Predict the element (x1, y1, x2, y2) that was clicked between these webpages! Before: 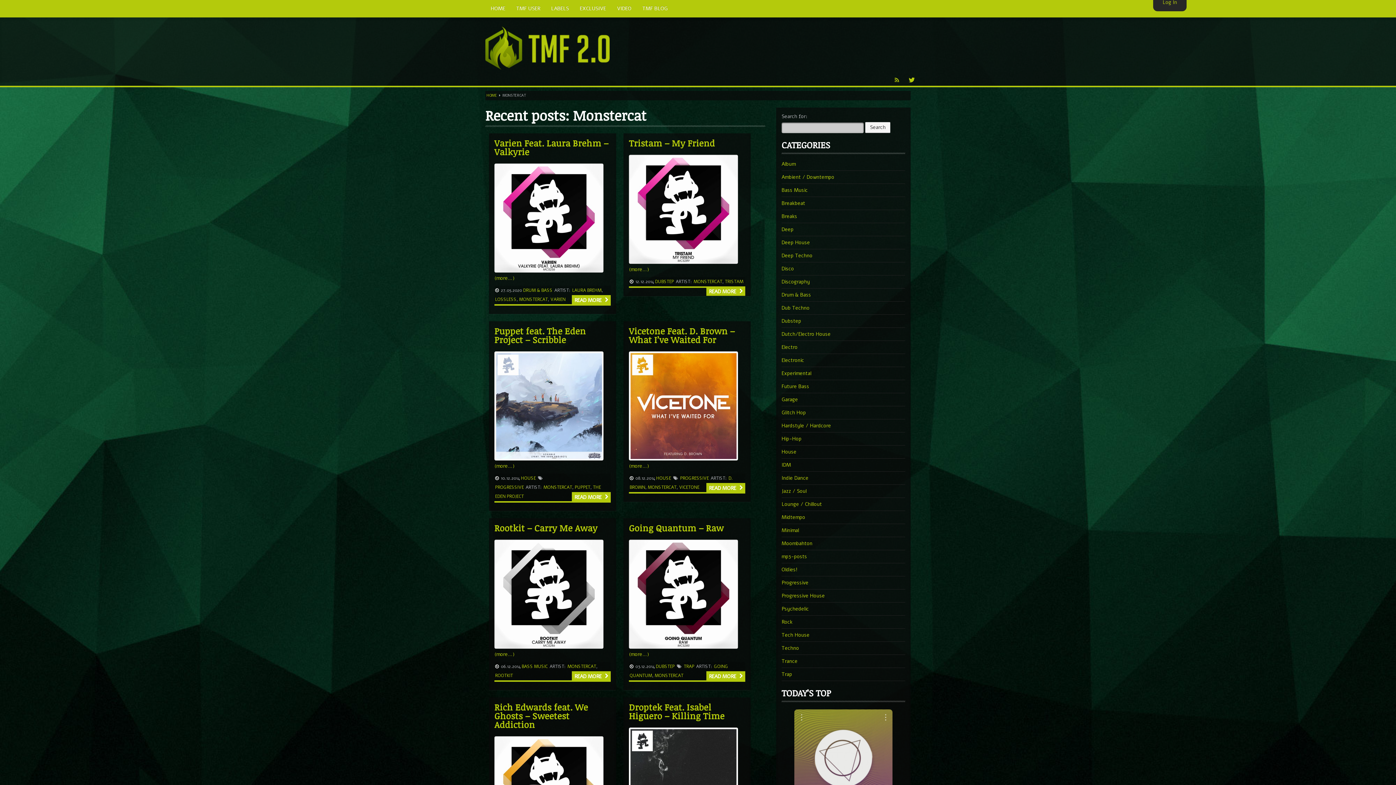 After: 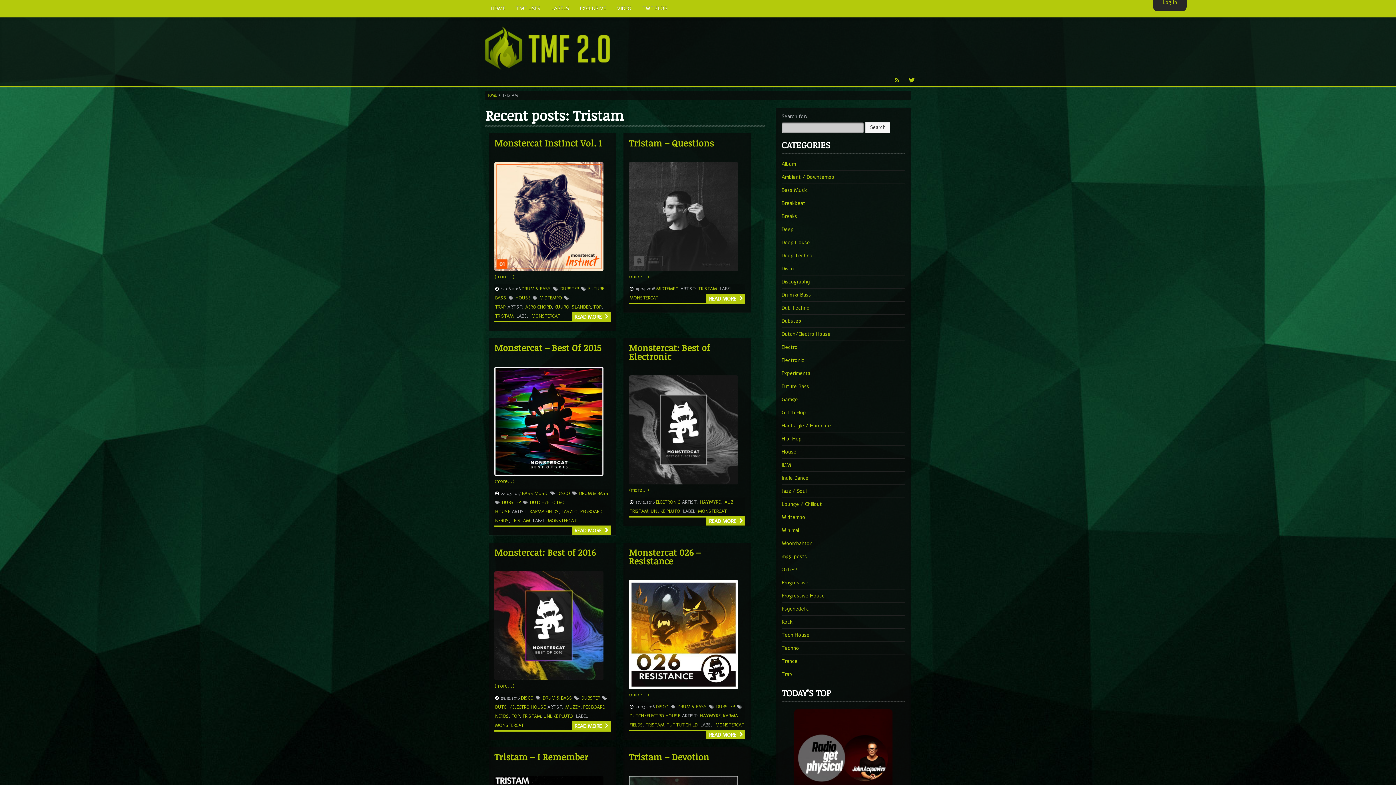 Action: bbox: (725, 278, 743, 284) label: TRISTAM